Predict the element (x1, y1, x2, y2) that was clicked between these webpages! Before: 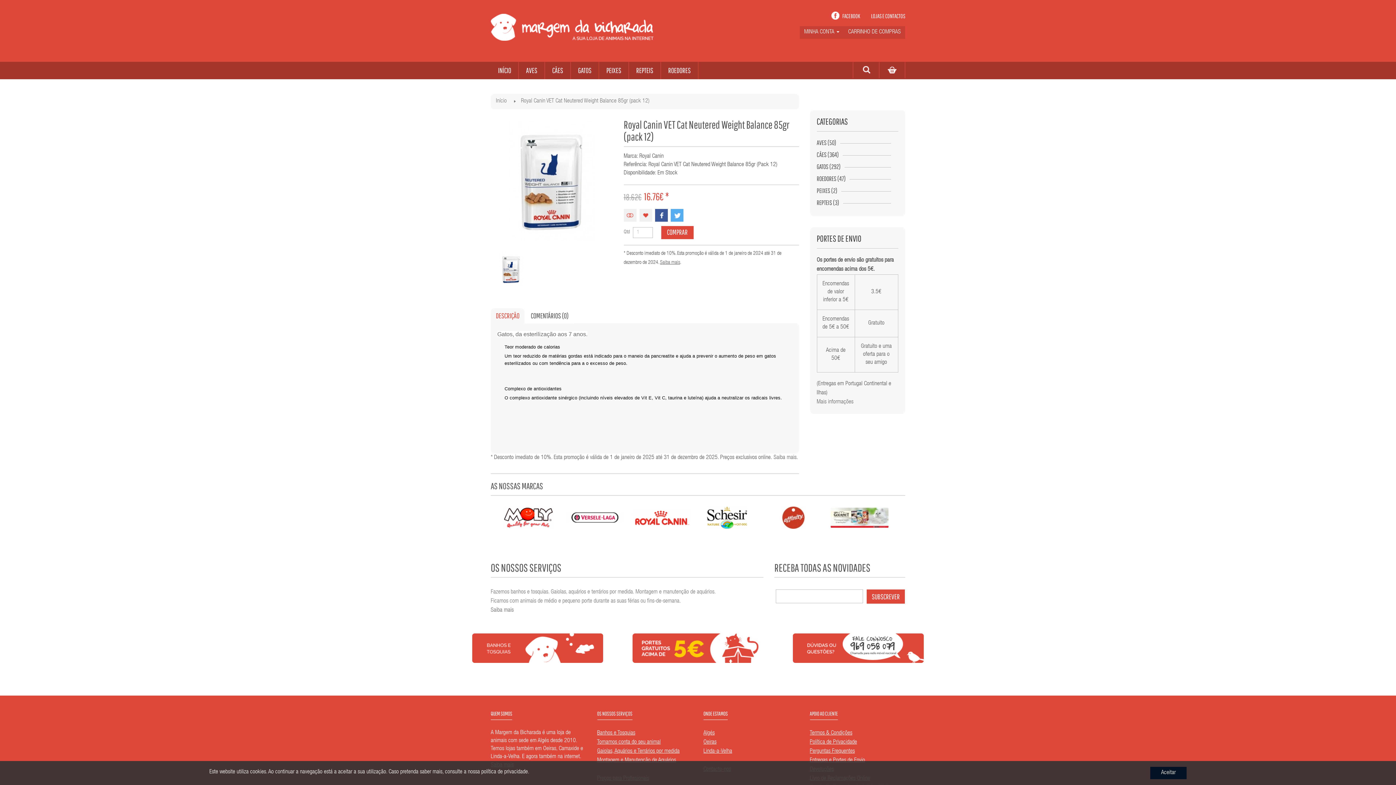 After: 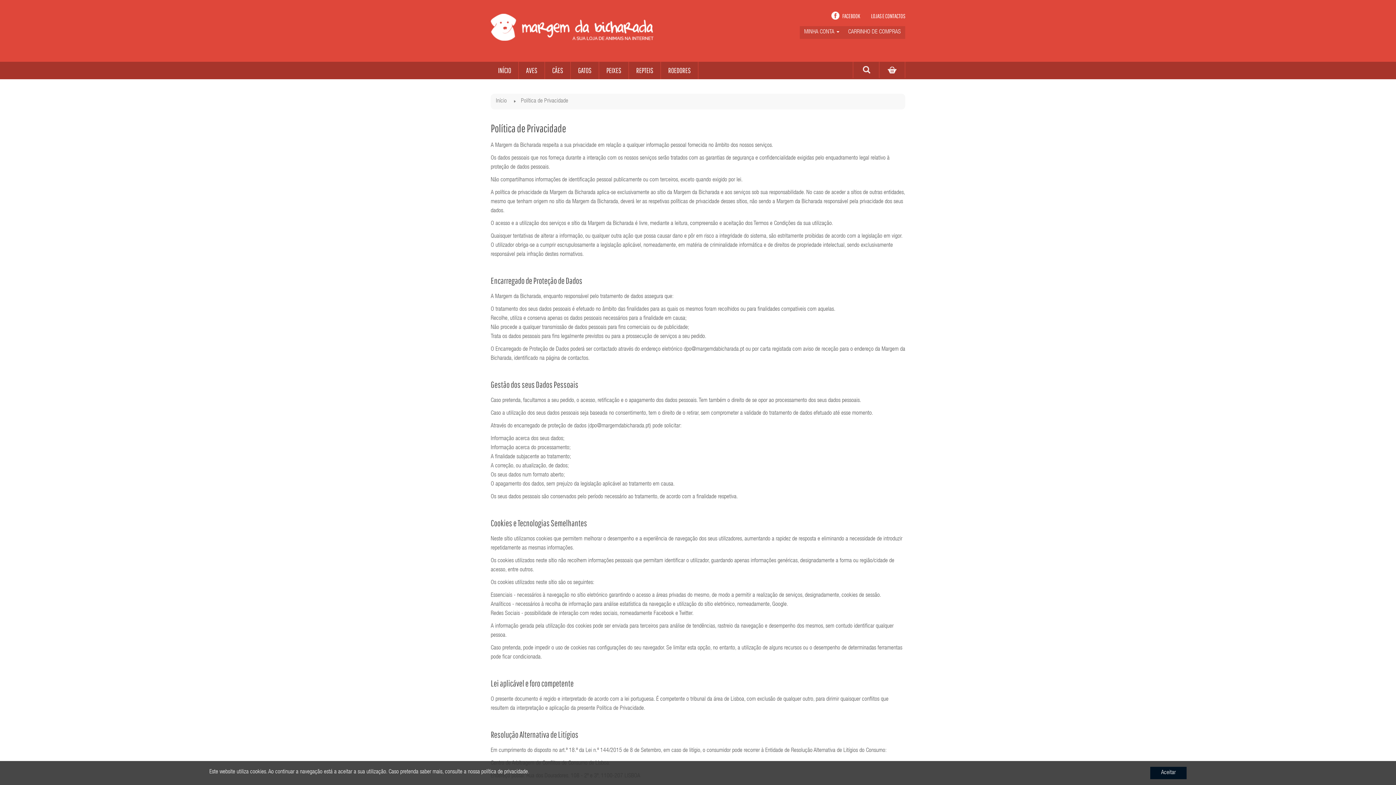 Action: bbox: (810, 739, 857, 745) label: Política de Privacidade